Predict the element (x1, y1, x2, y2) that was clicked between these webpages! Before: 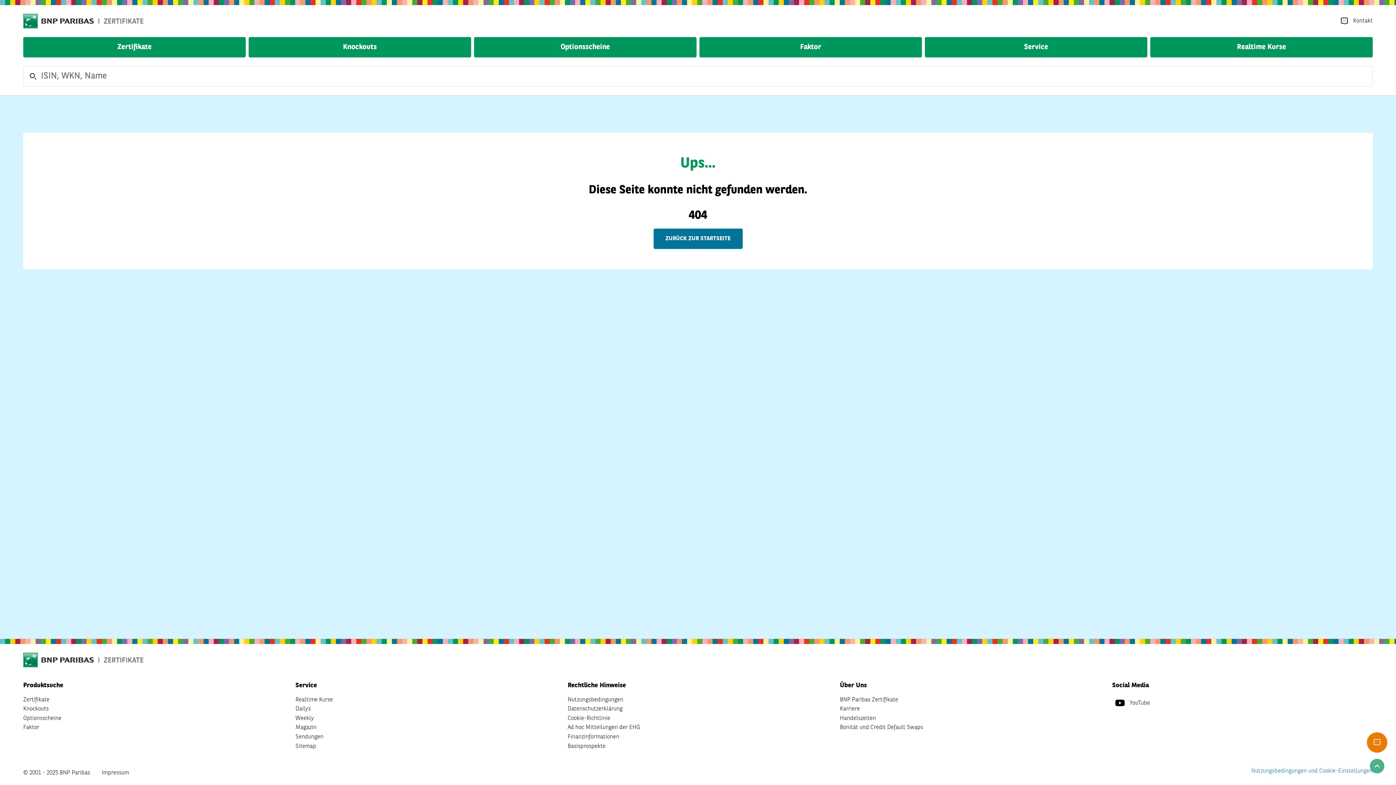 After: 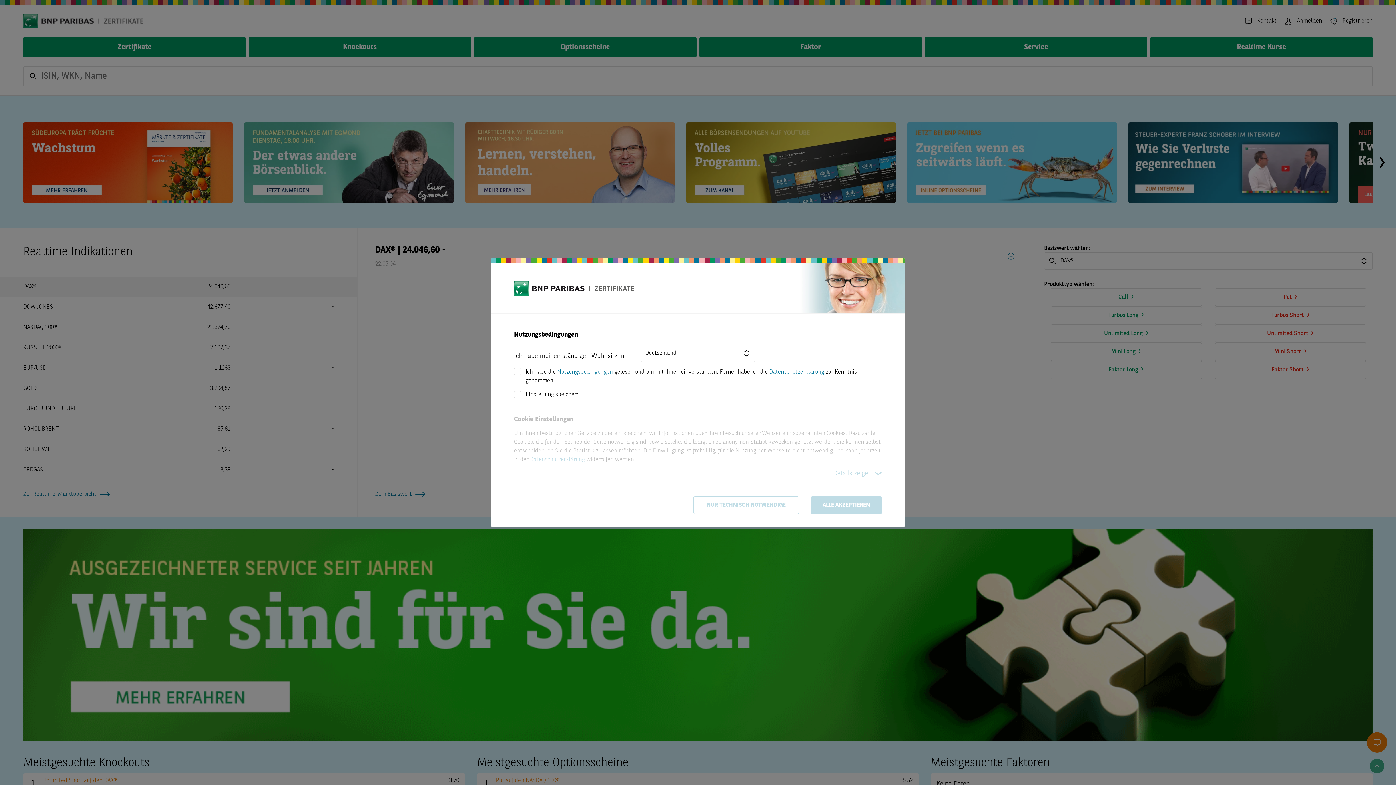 Action: bbox: (653, 228, 742, 249) label: ZURÜCK ZUR STARTSEITE